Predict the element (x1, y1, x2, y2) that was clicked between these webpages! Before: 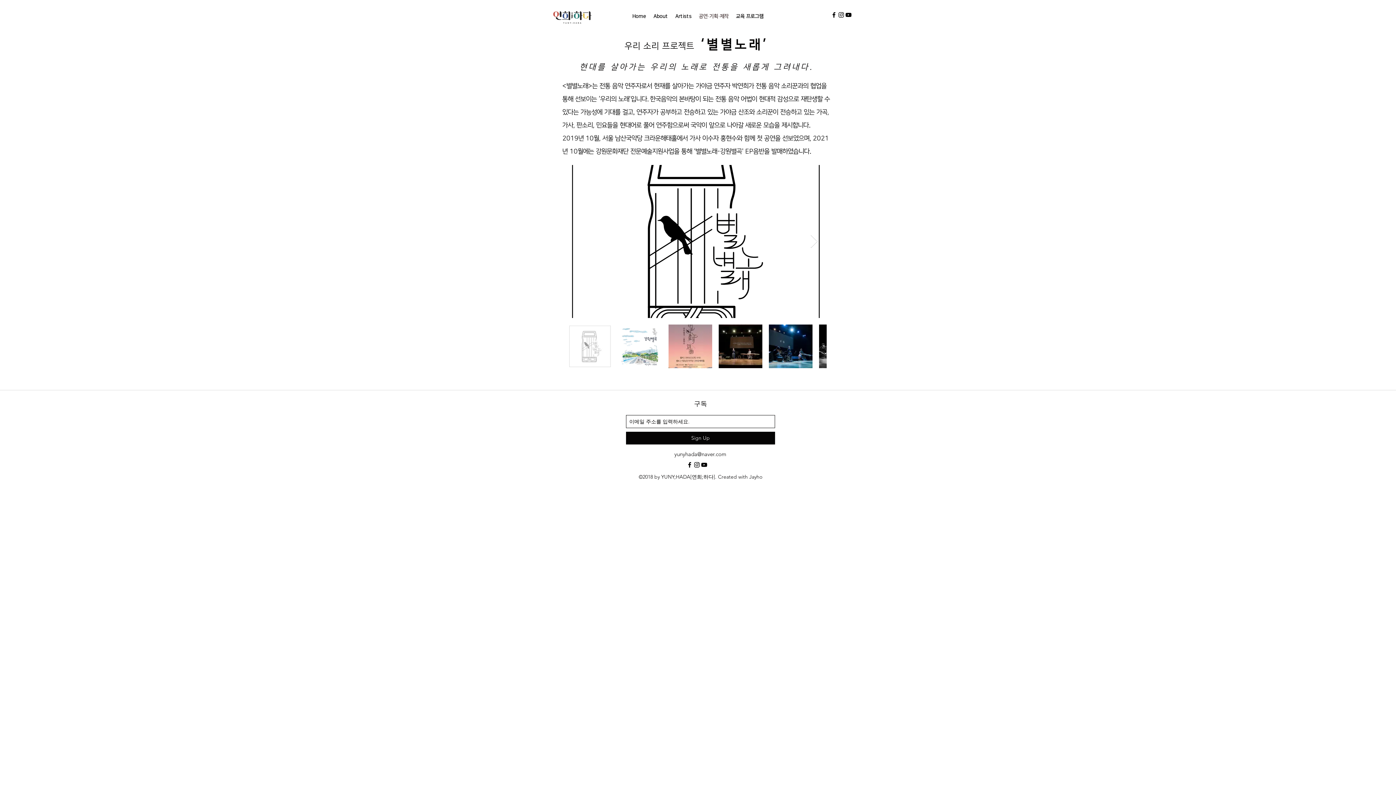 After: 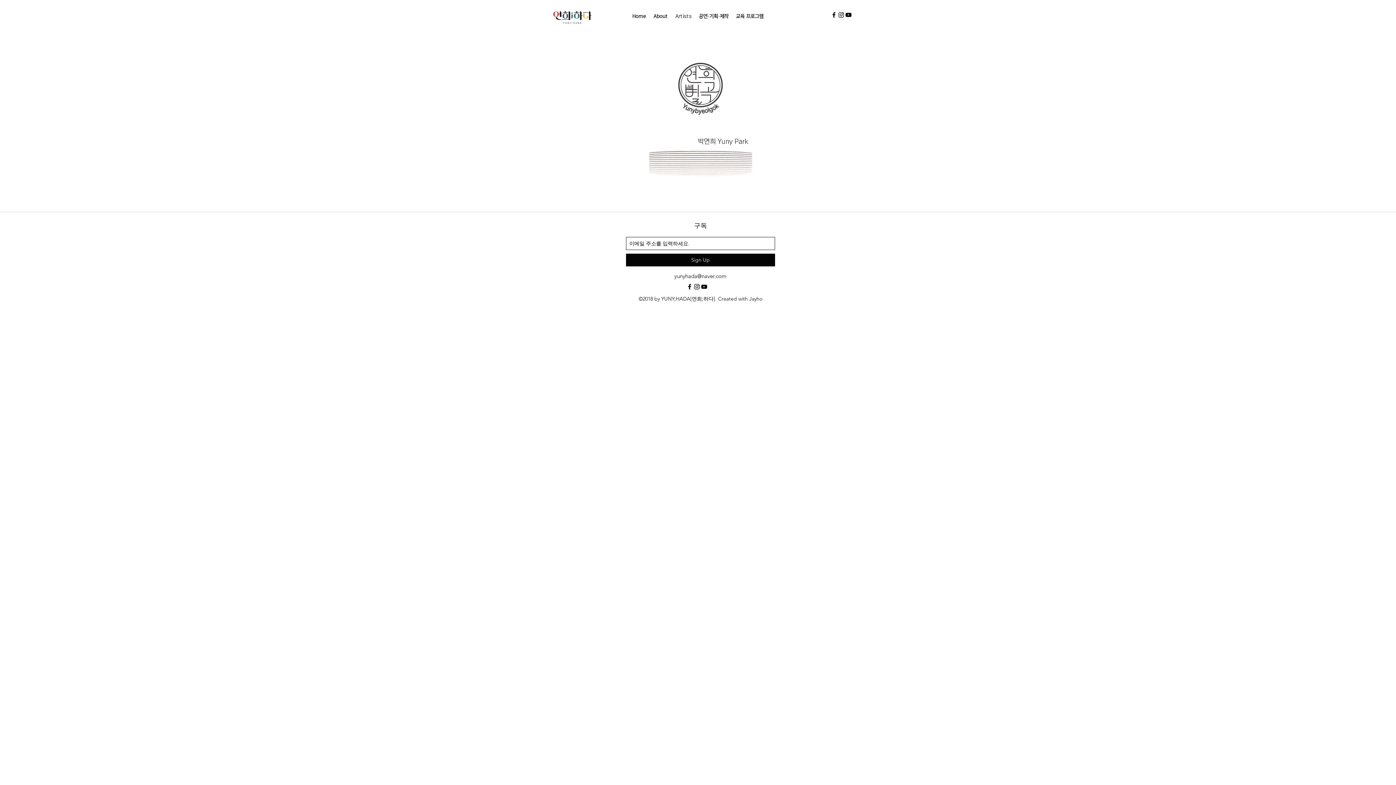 Action: bbox: (671, 10, 695, 21) label: Artists